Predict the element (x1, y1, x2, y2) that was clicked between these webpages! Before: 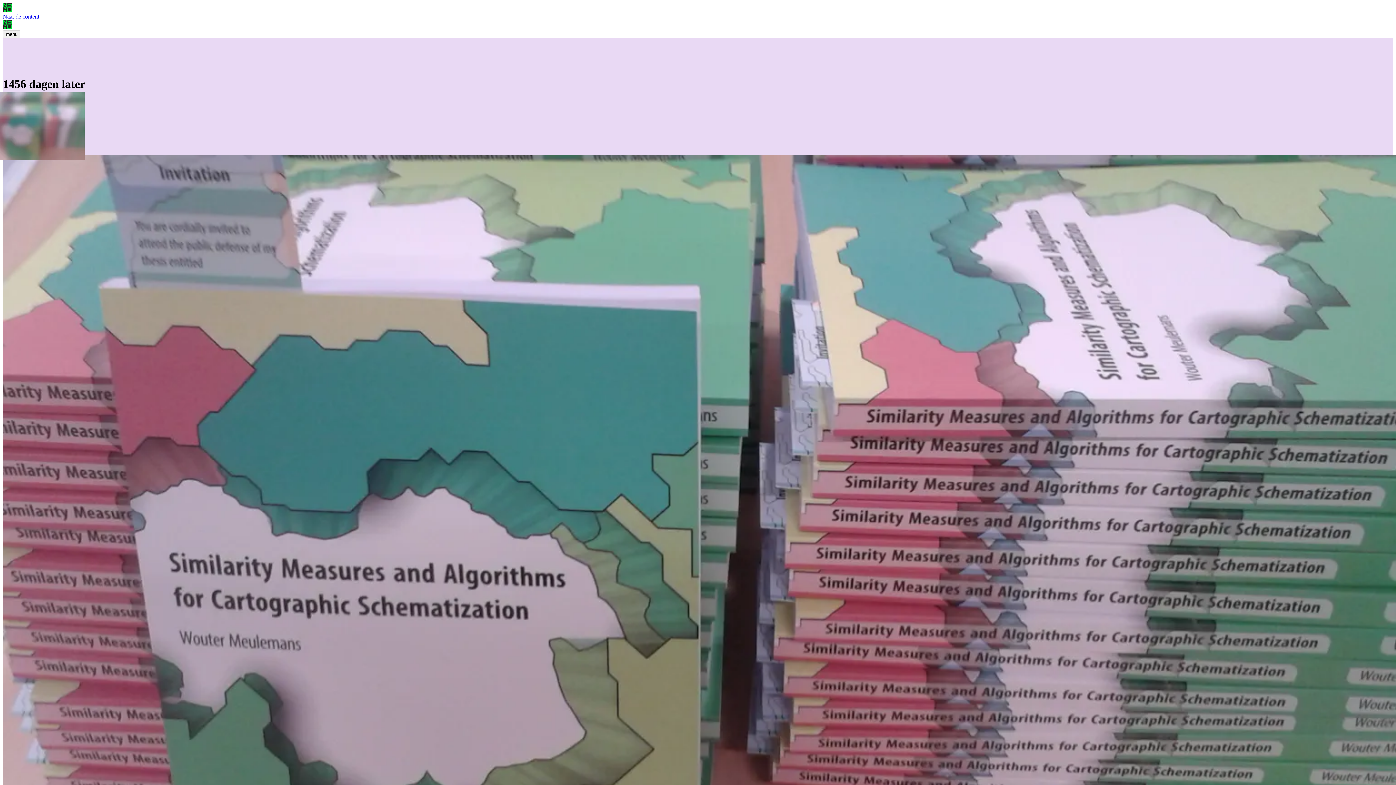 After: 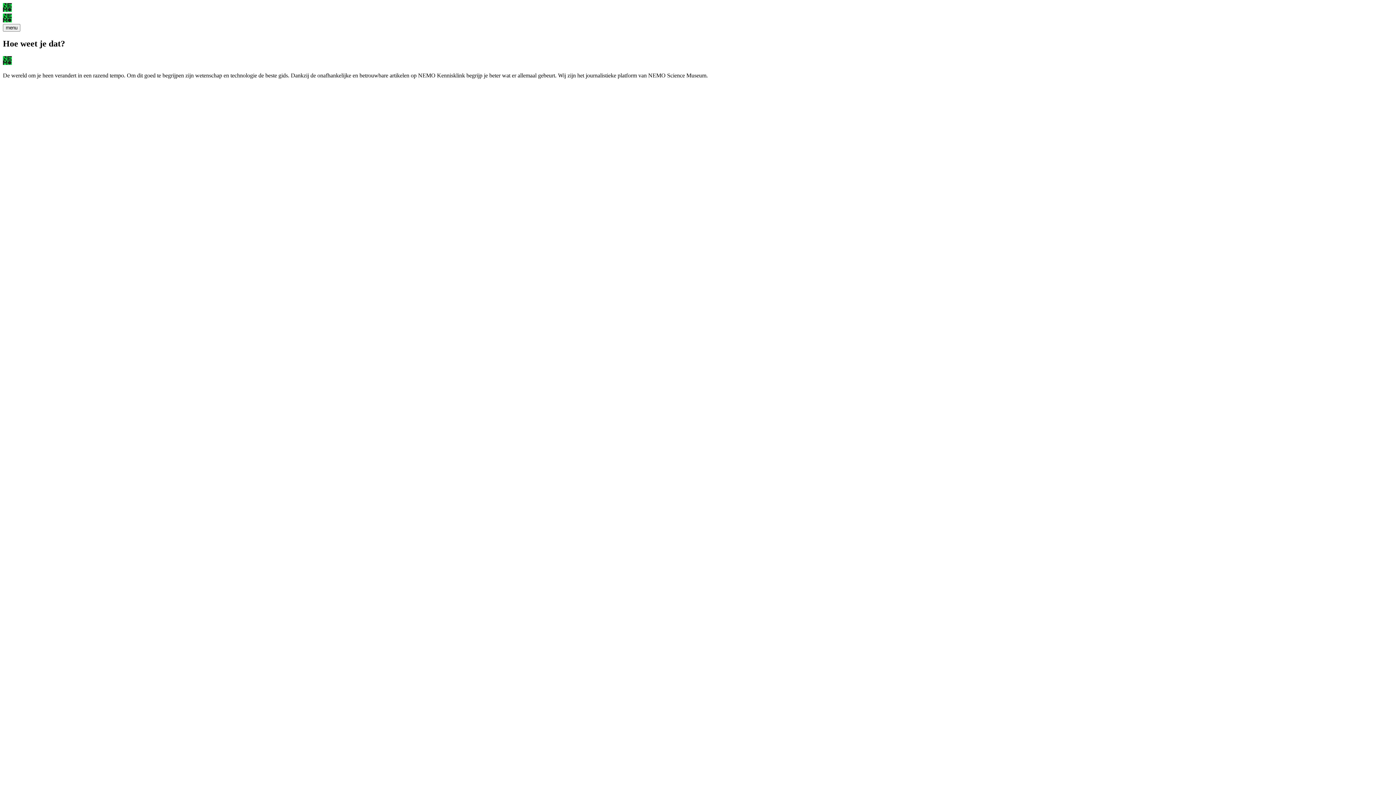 Action: label: NEMO Kennislink logo bbox: (2, 20, 1393, 30)